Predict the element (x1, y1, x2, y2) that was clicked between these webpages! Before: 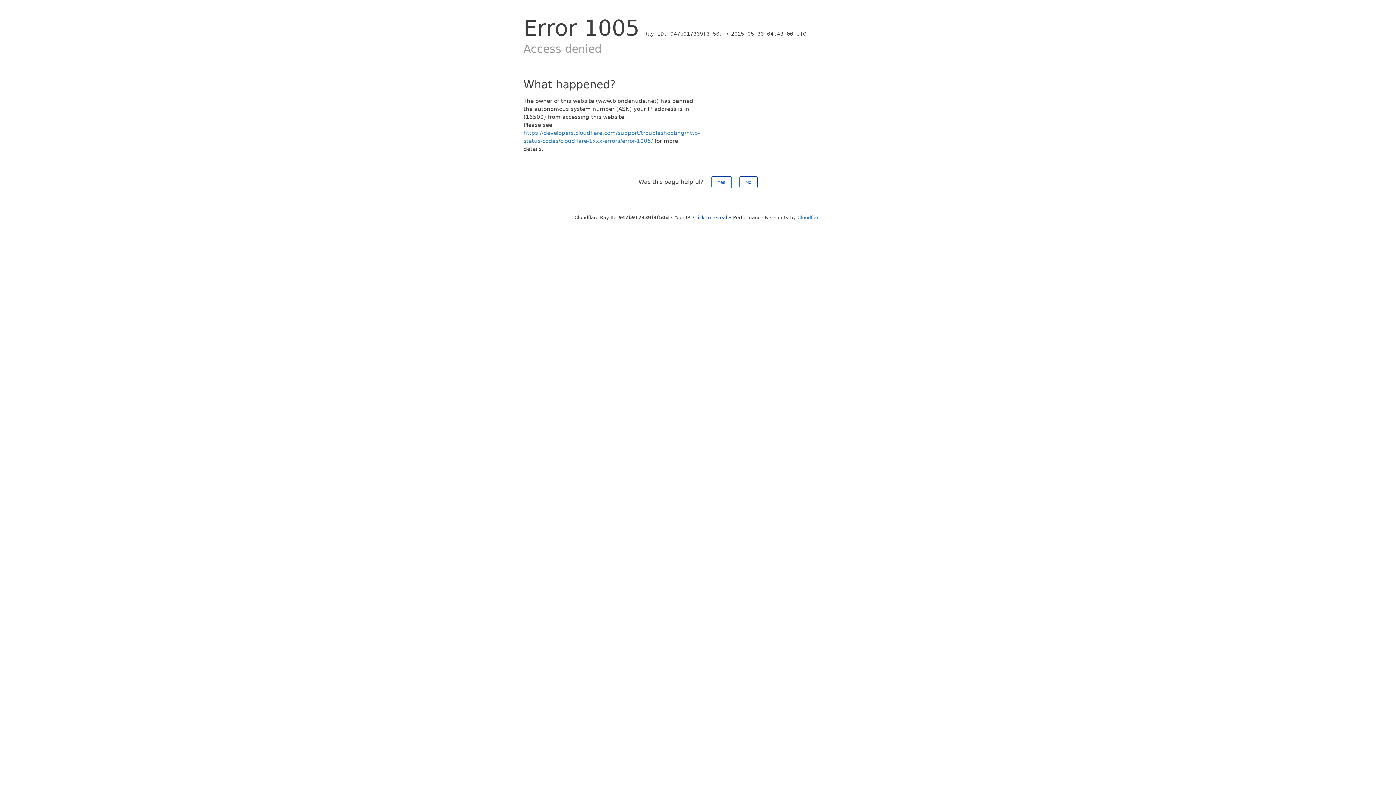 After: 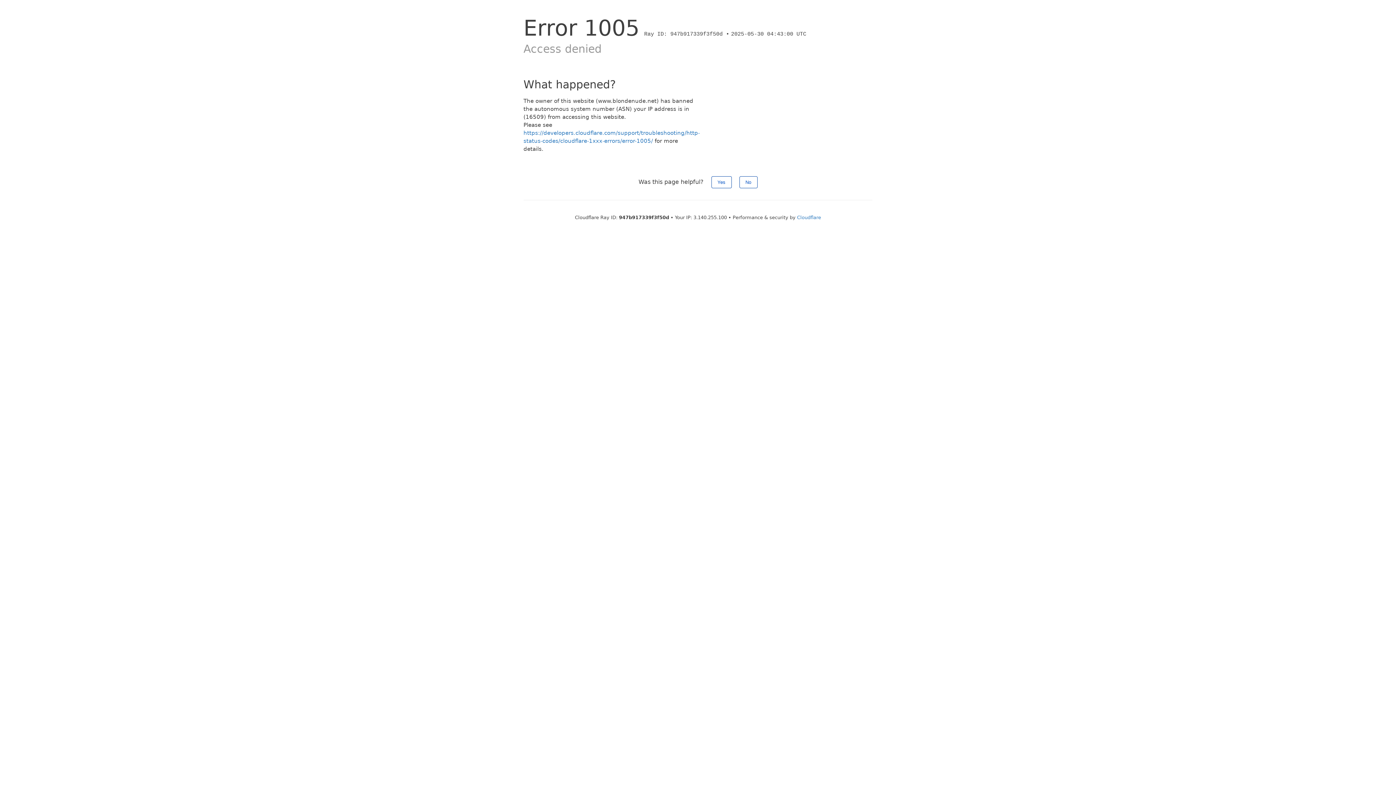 Action: bbox: (693, 214, 727, 220) label: Click to reveal